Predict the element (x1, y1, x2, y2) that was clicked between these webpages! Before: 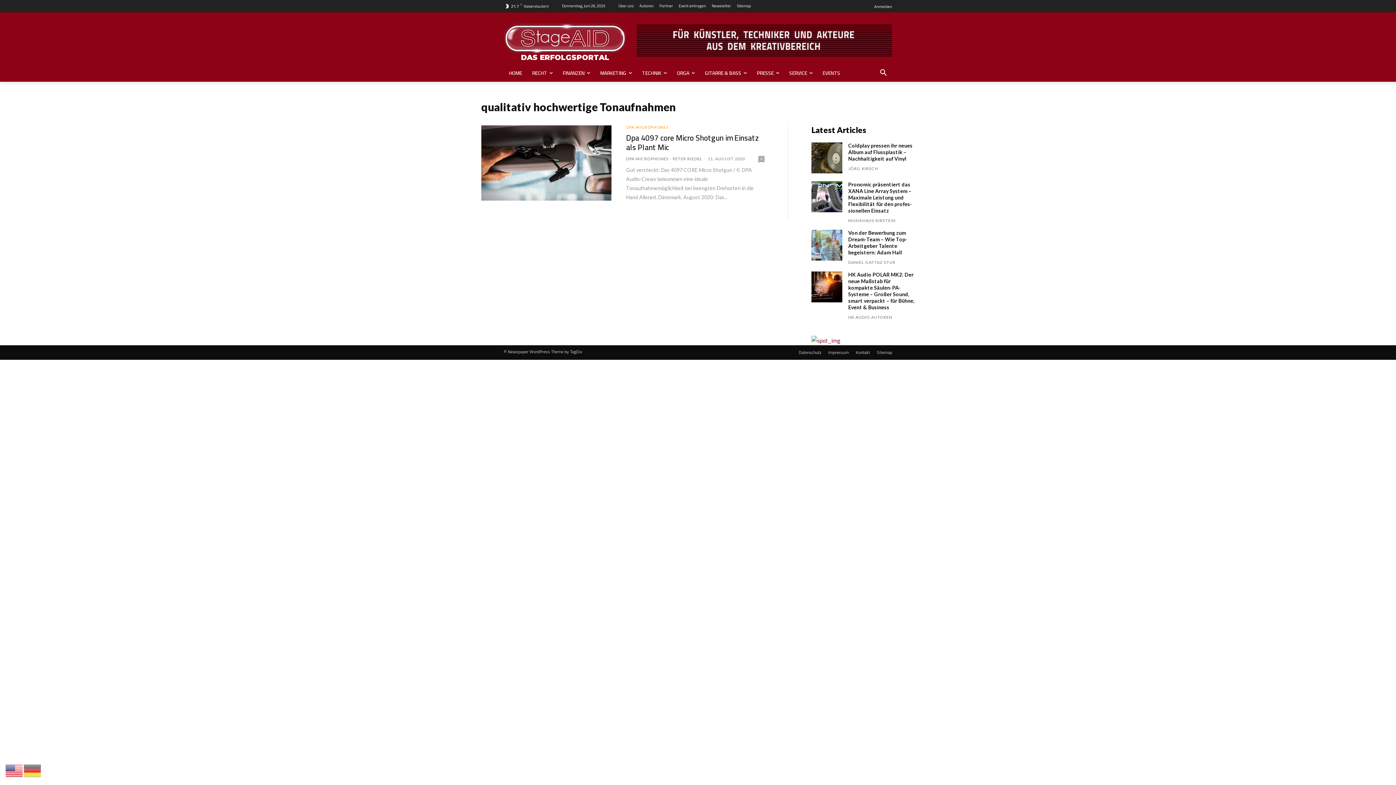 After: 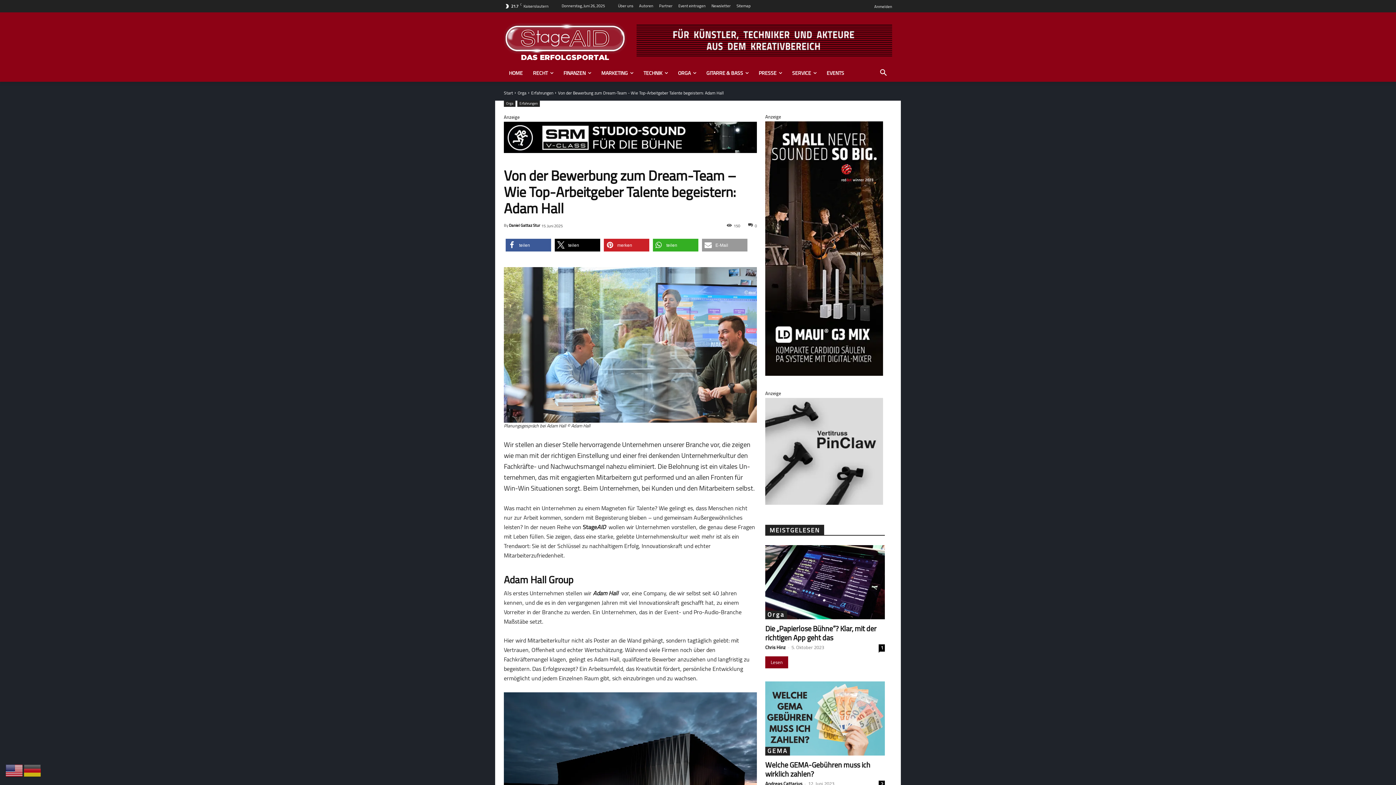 Action: bbox: (811, 229, 842, 260)